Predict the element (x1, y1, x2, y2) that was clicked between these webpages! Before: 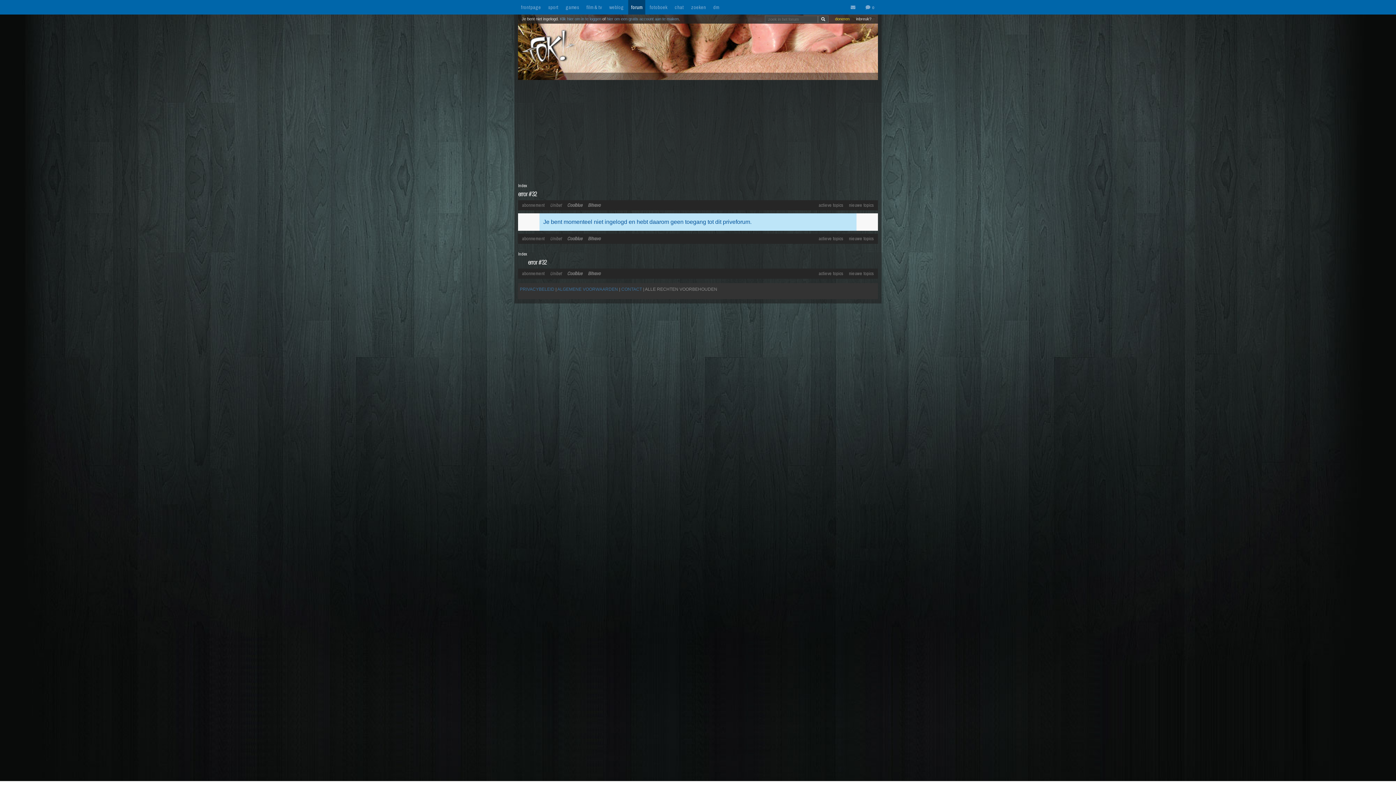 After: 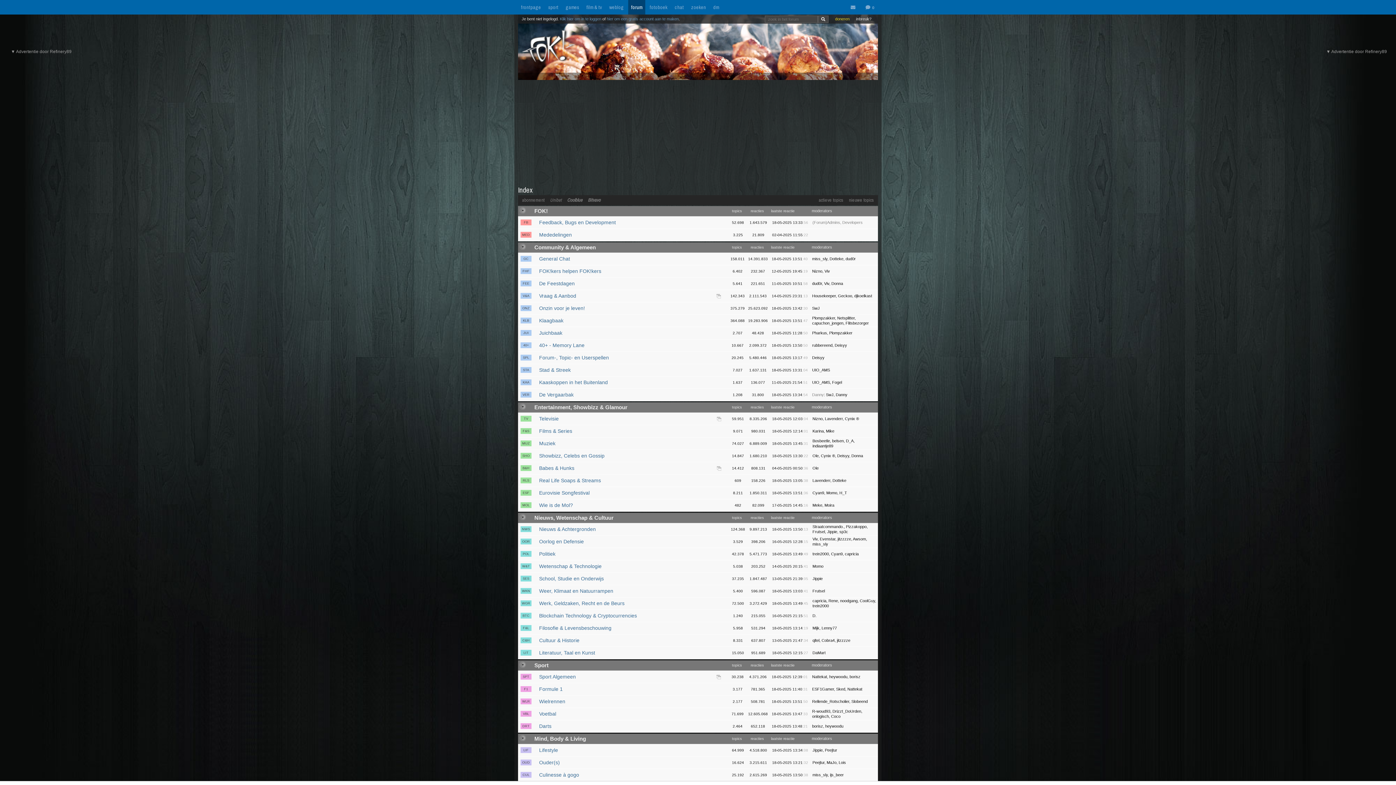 Action: bbox: (631, 4, 642, 10) label: forum